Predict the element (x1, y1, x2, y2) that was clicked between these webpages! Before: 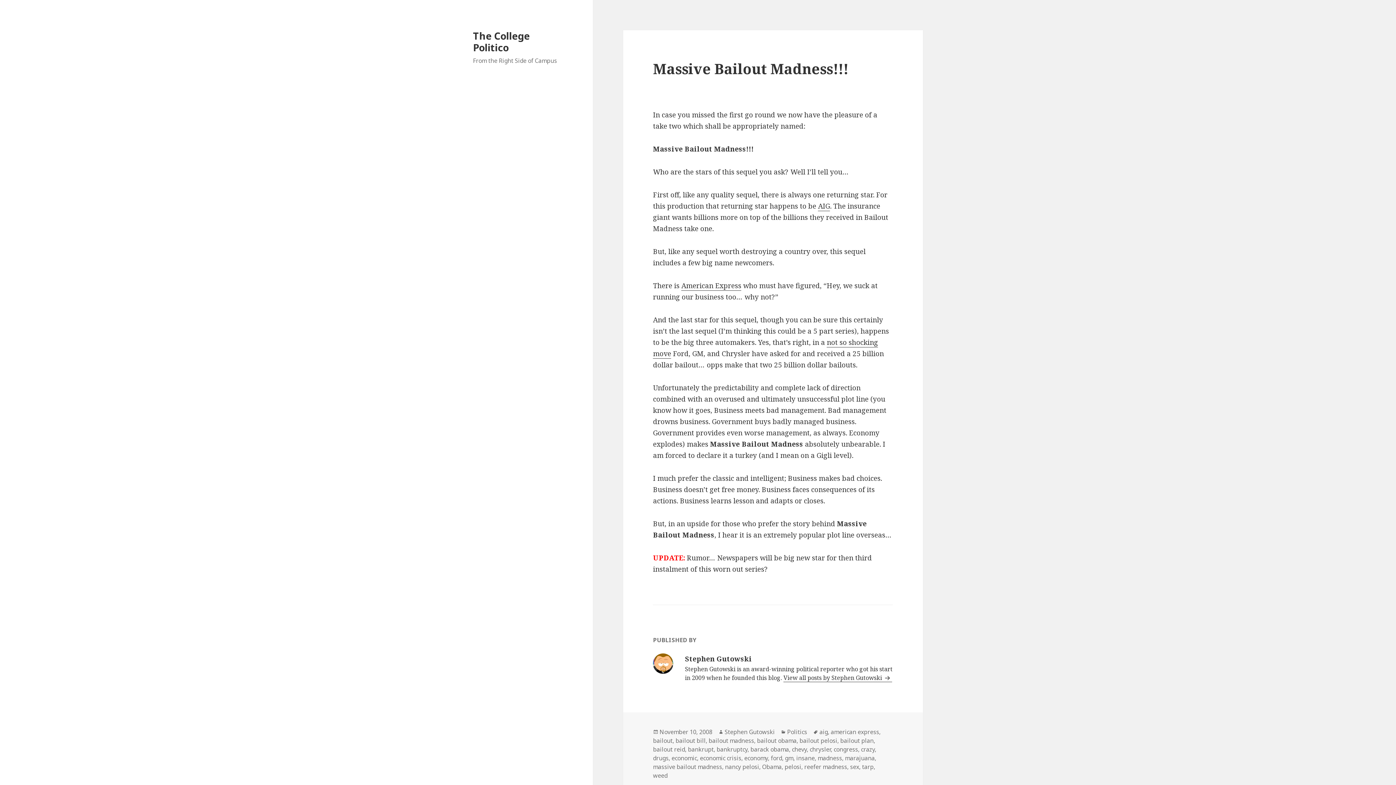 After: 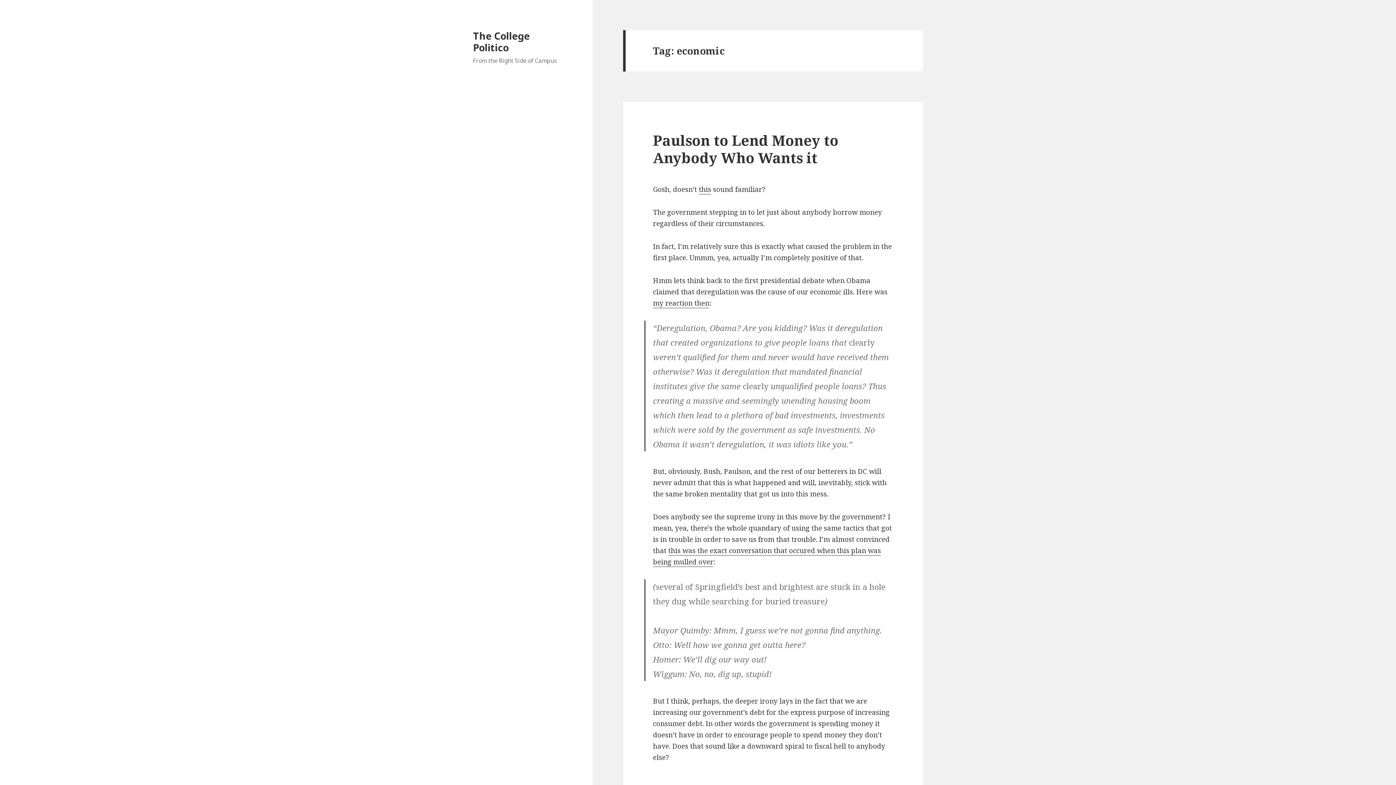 Action: label: economic bbox: (671, 754, 697, 762)